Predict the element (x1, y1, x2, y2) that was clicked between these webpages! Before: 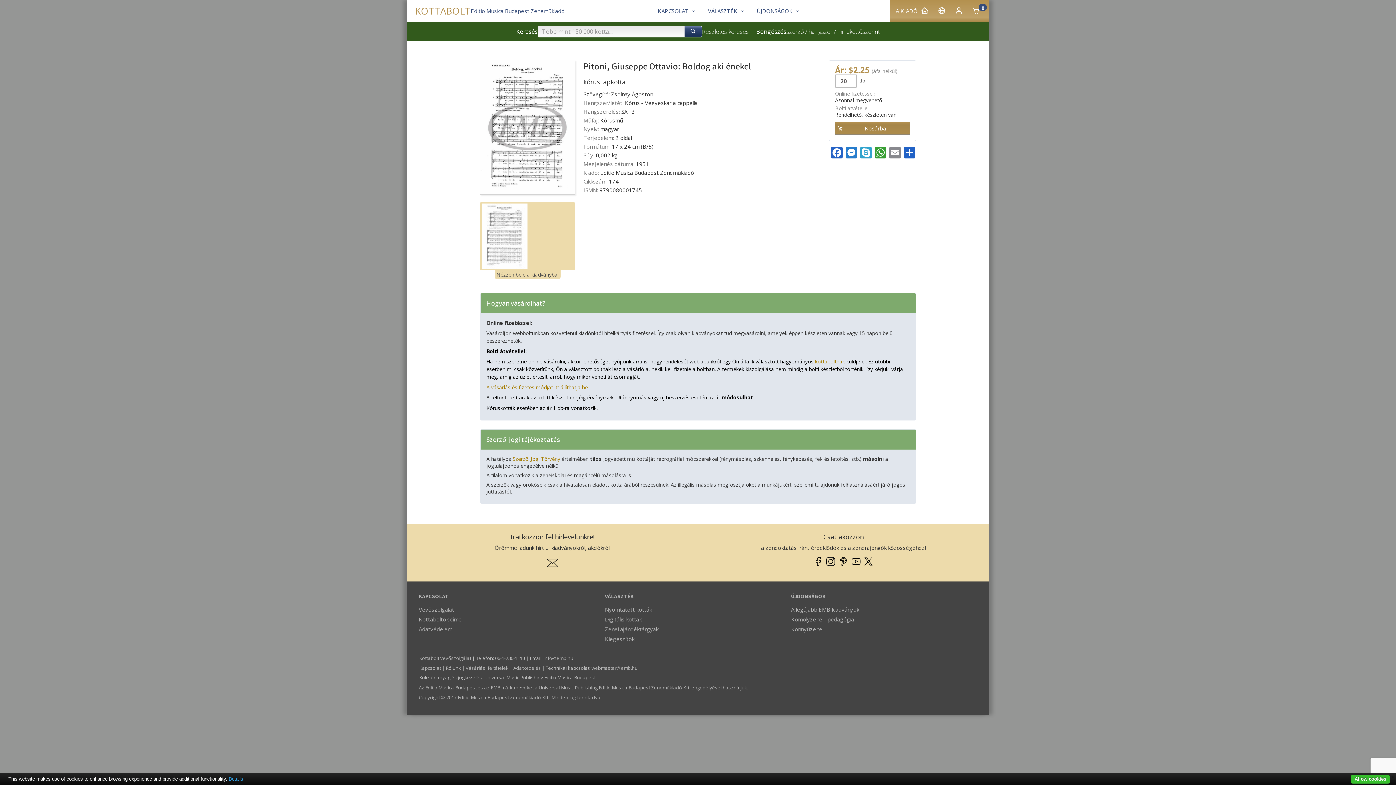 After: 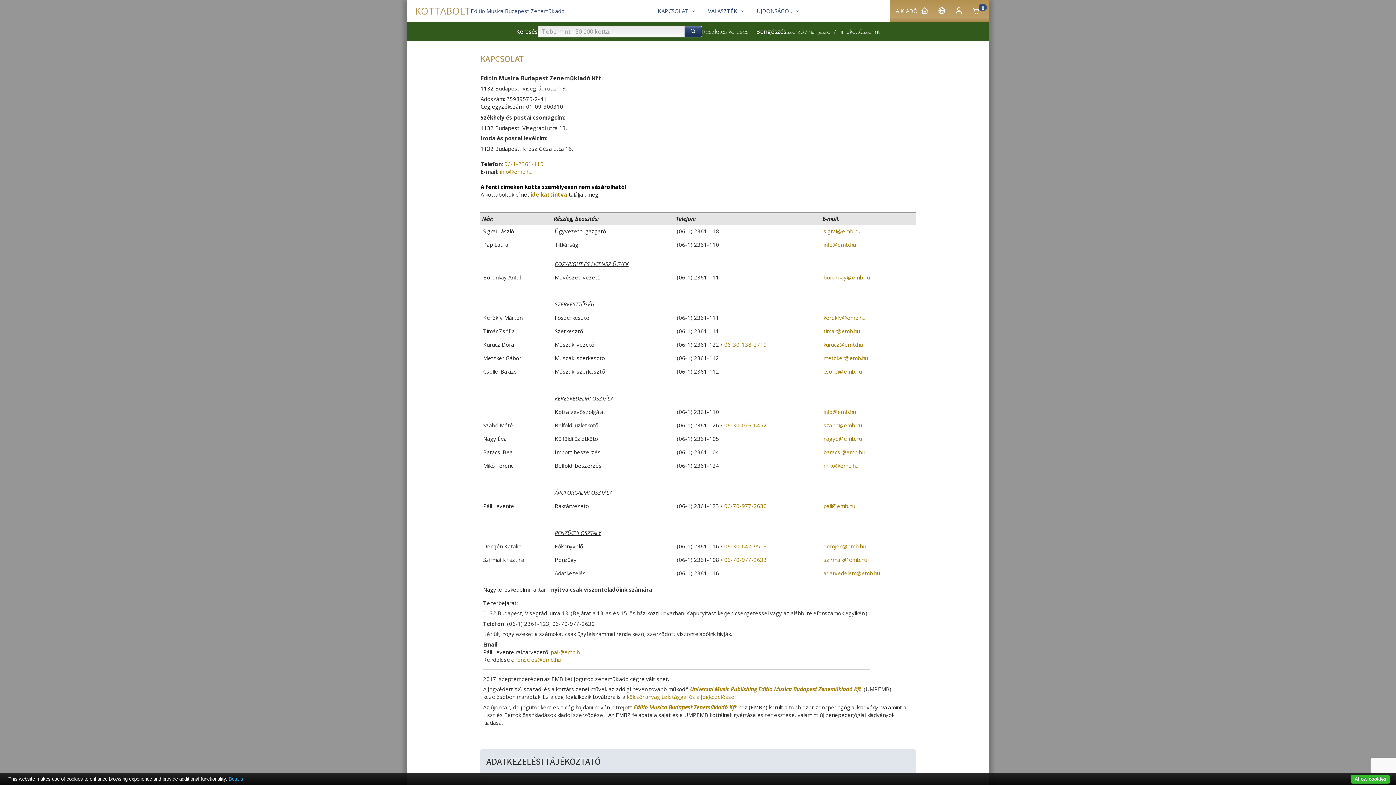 Action: bbox: (419, 665, 441, 671) label: Kapcsolat